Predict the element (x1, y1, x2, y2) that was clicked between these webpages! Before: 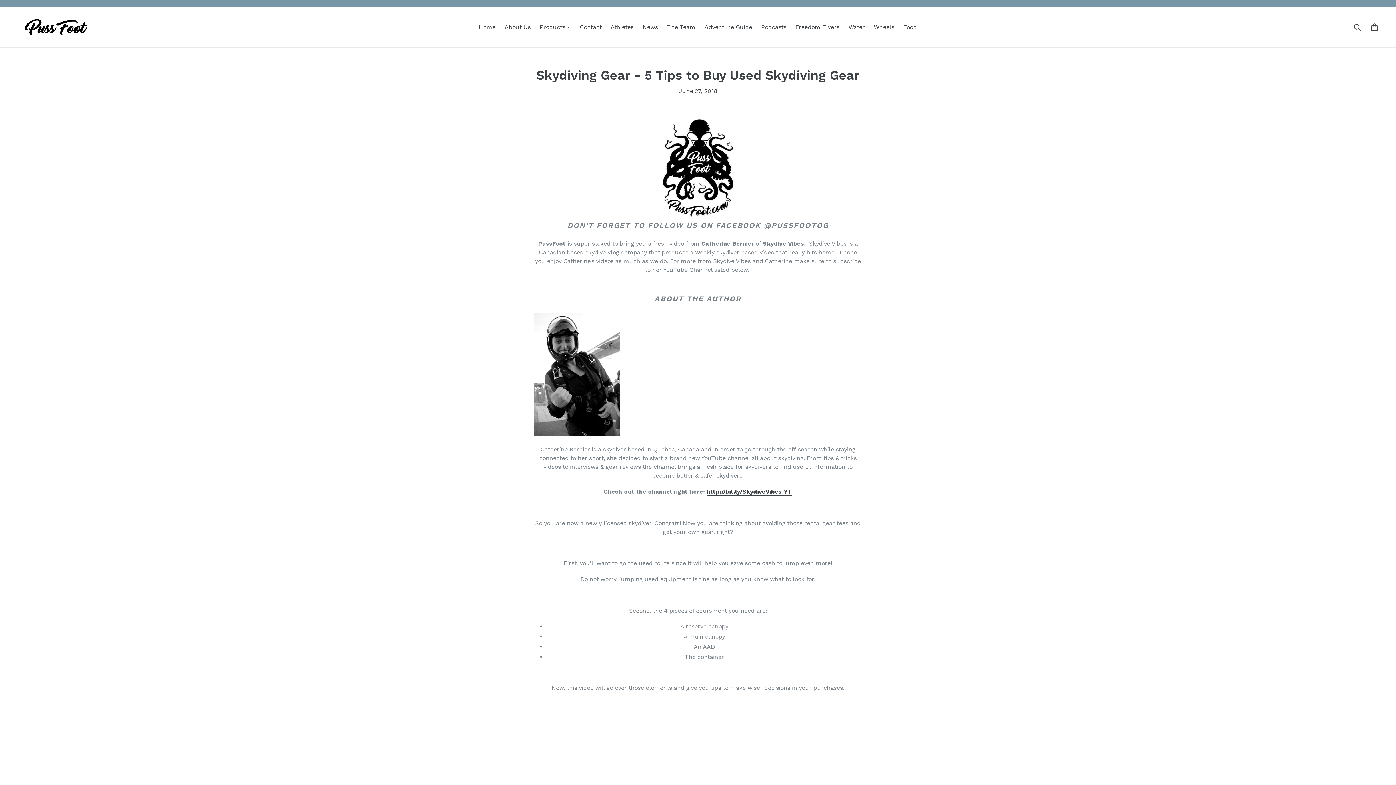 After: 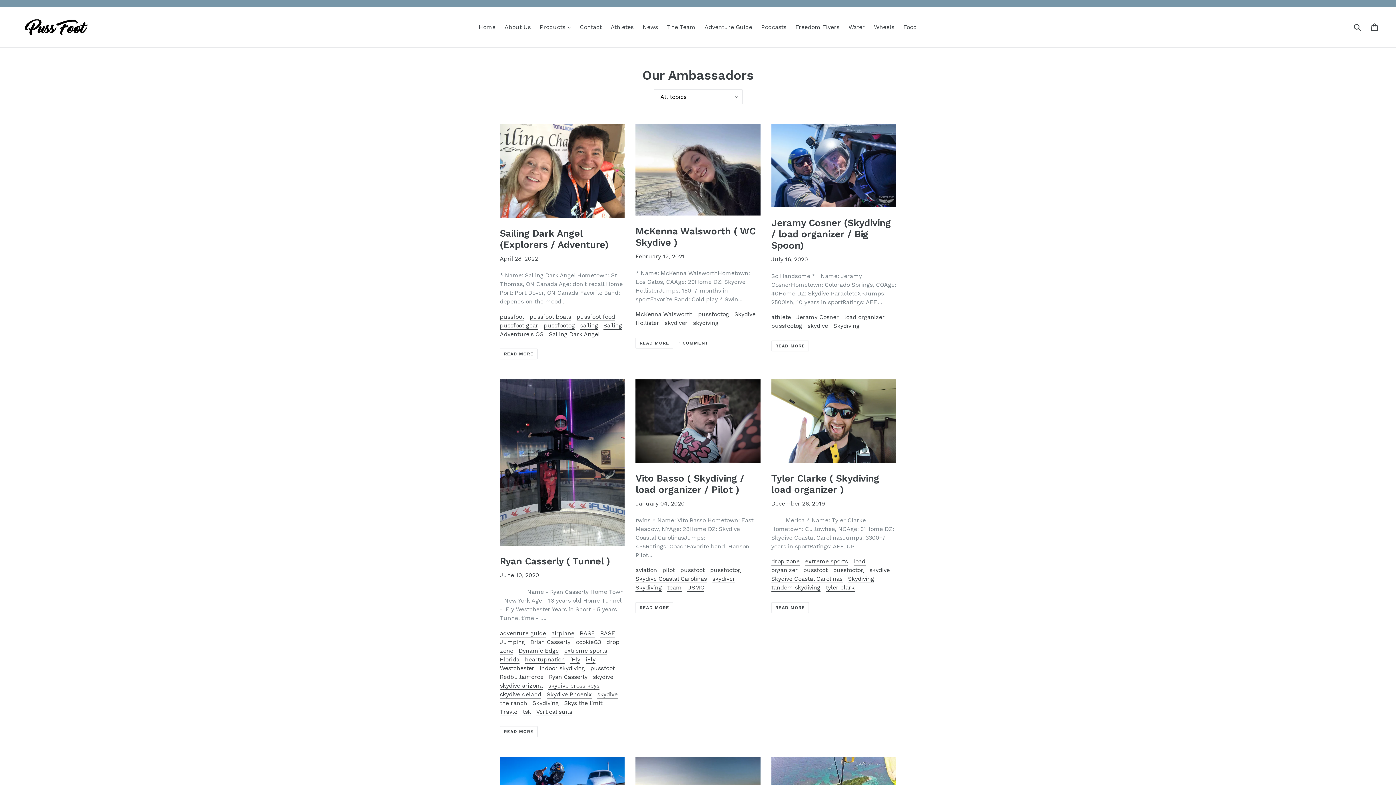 Action: bbox: (607, 21, 637, 32) label: Athletes